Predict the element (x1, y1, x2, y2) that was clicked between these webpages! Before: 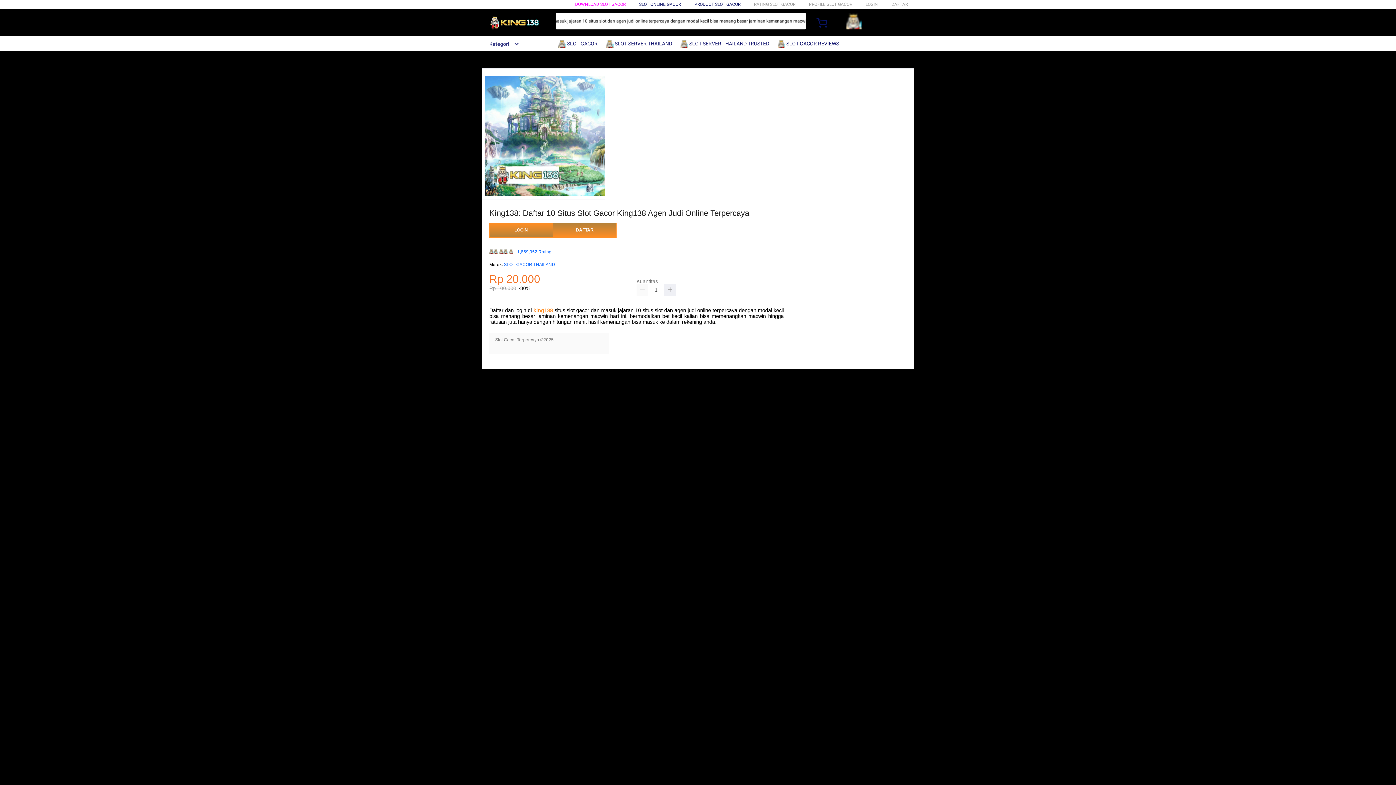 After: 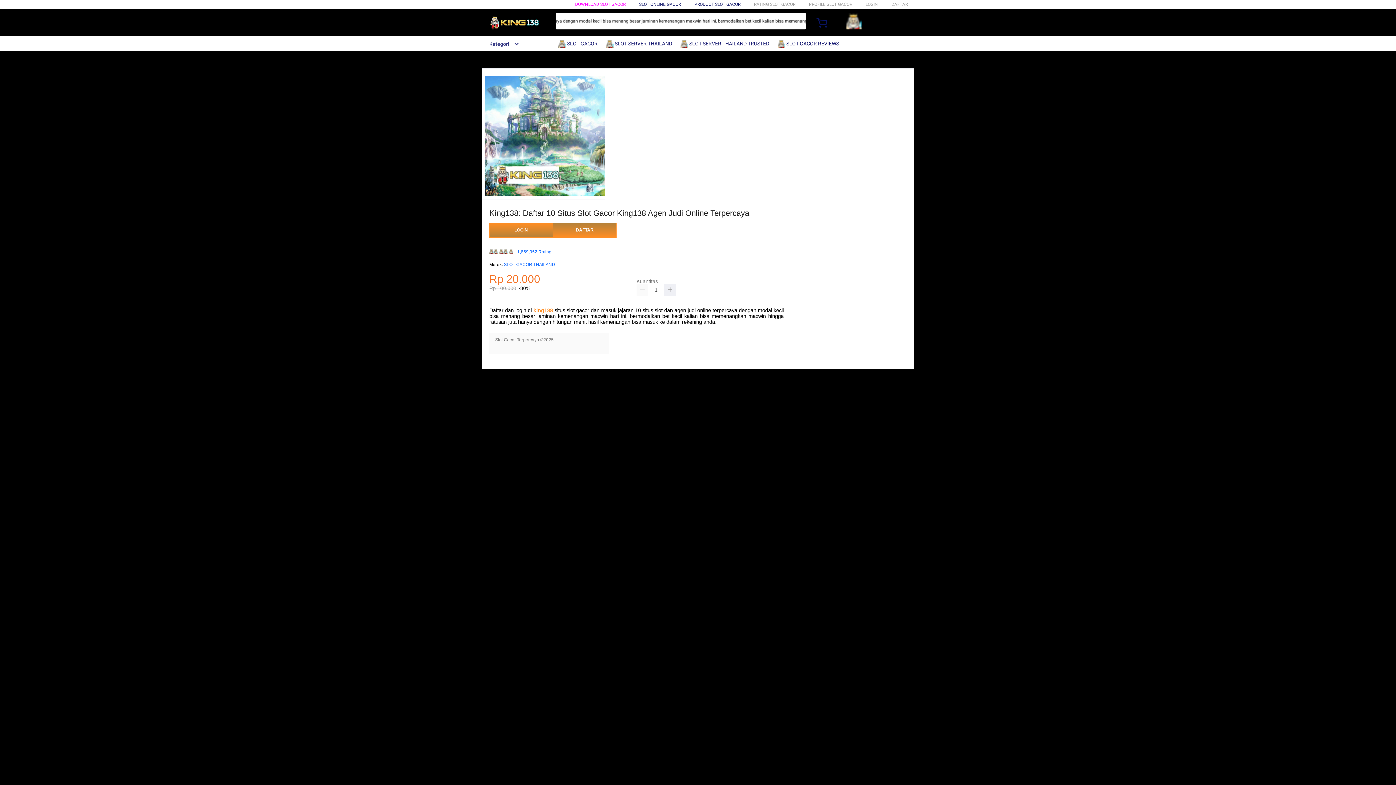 Action: label: Kategori bbox: (482, 41, 519, 46)